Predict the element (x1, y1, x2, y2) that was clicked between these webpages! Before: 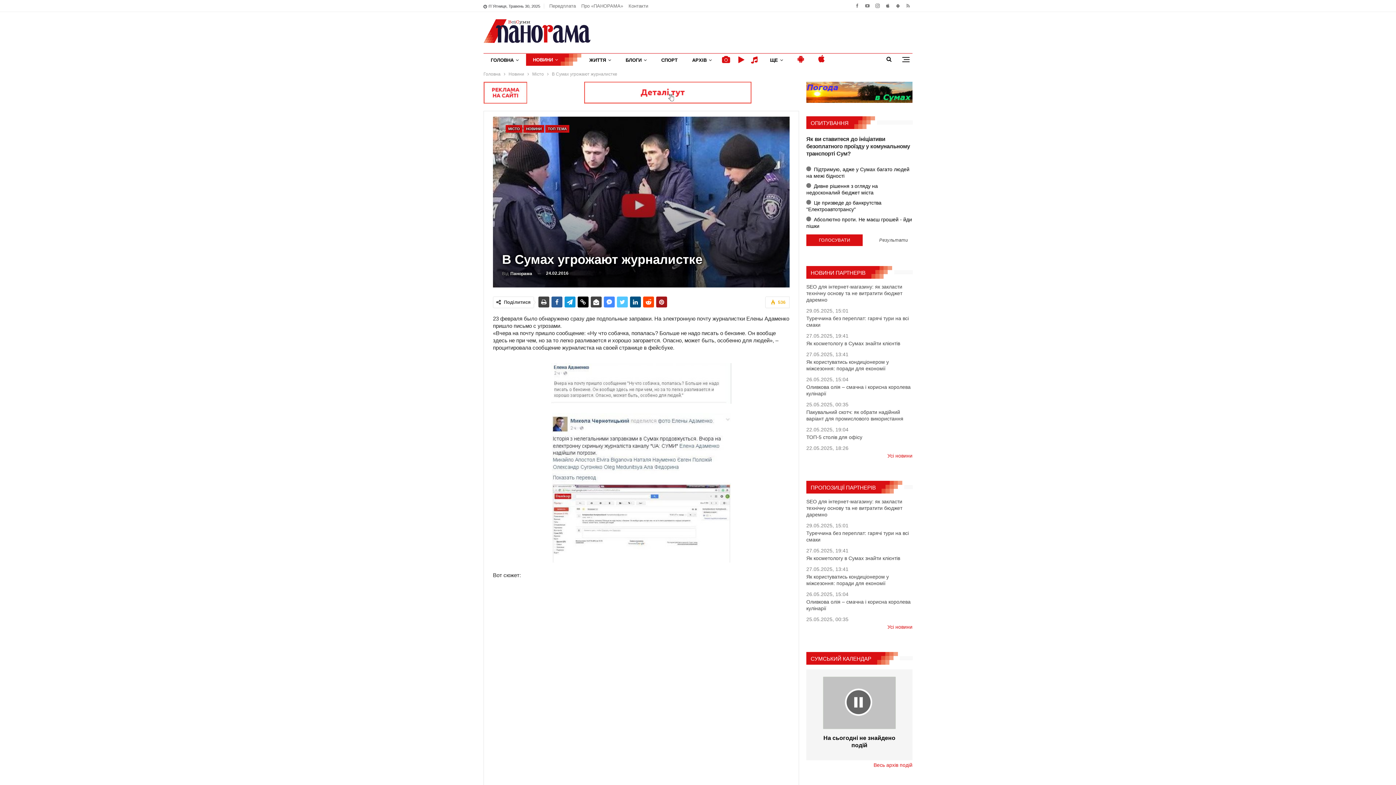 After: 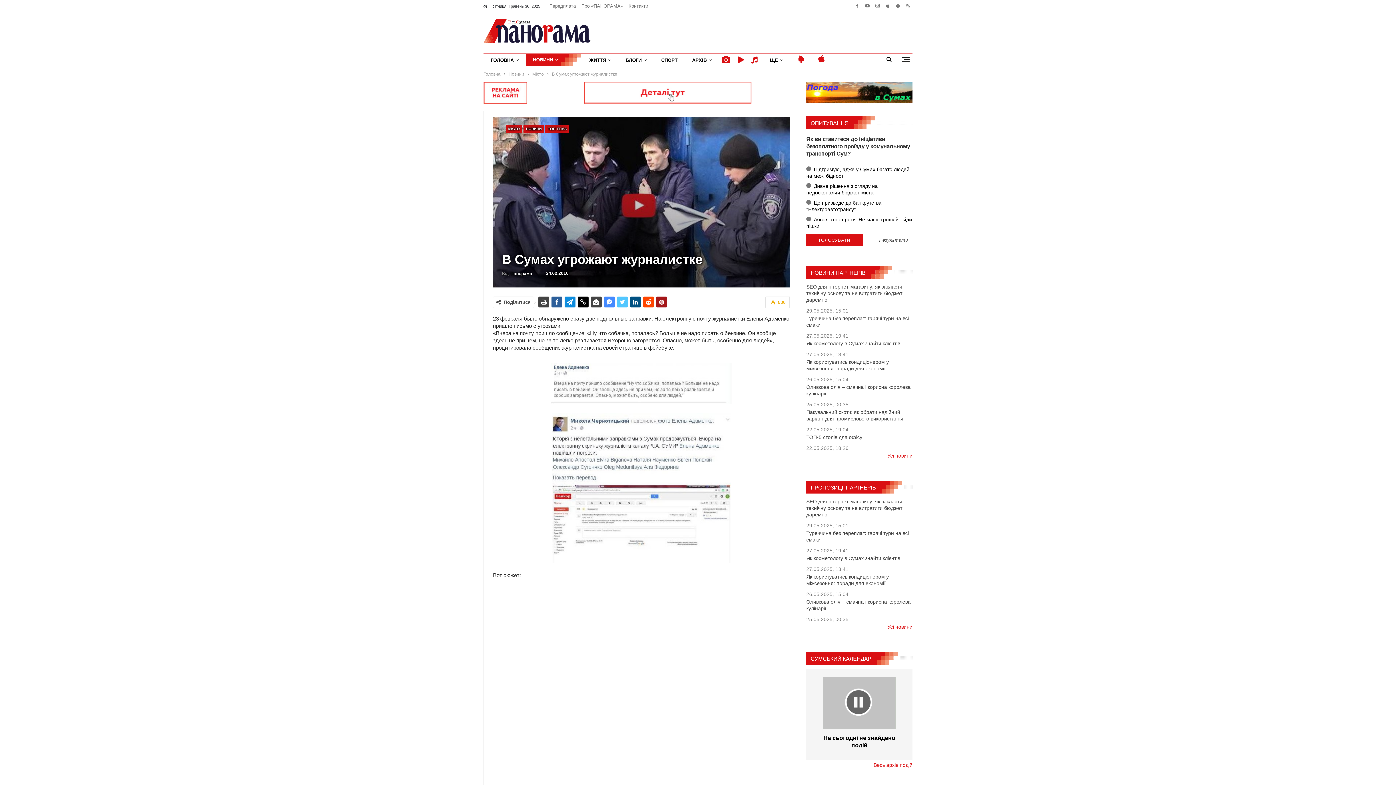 Action: bbox: (564, 296, 575, 307)